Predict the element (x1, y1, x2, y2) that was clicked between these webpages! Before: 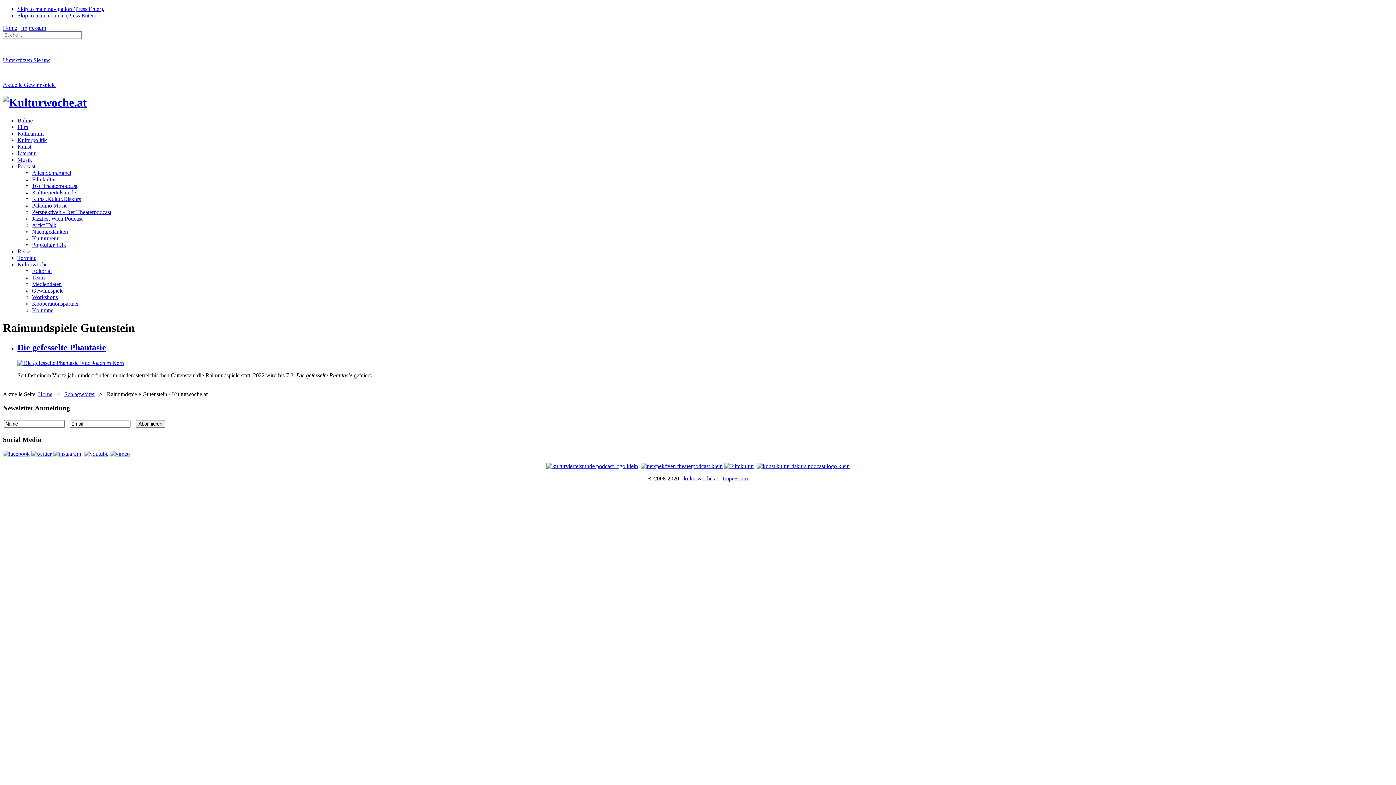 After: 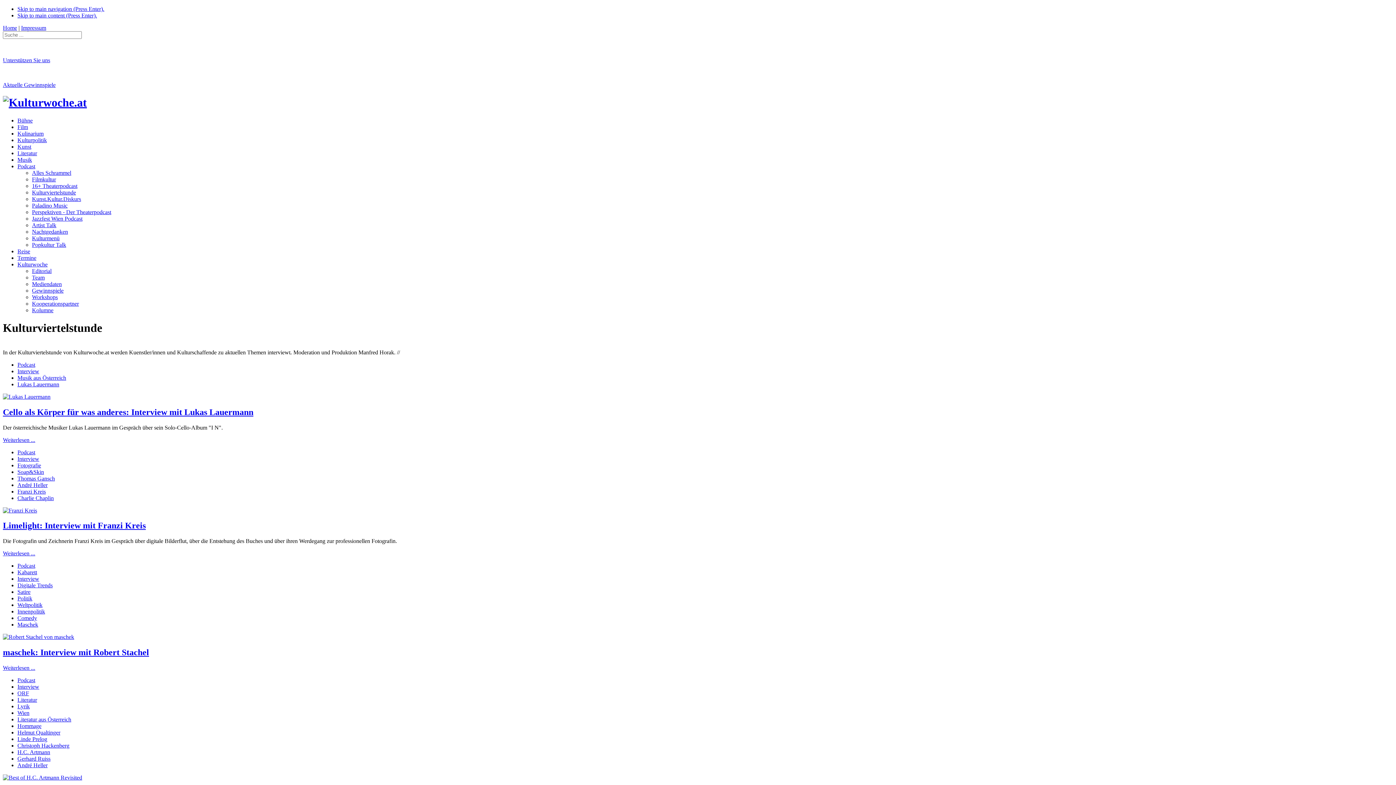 Action: label: Kulturviertelstunde bbox: (32, 189, 76, 195)